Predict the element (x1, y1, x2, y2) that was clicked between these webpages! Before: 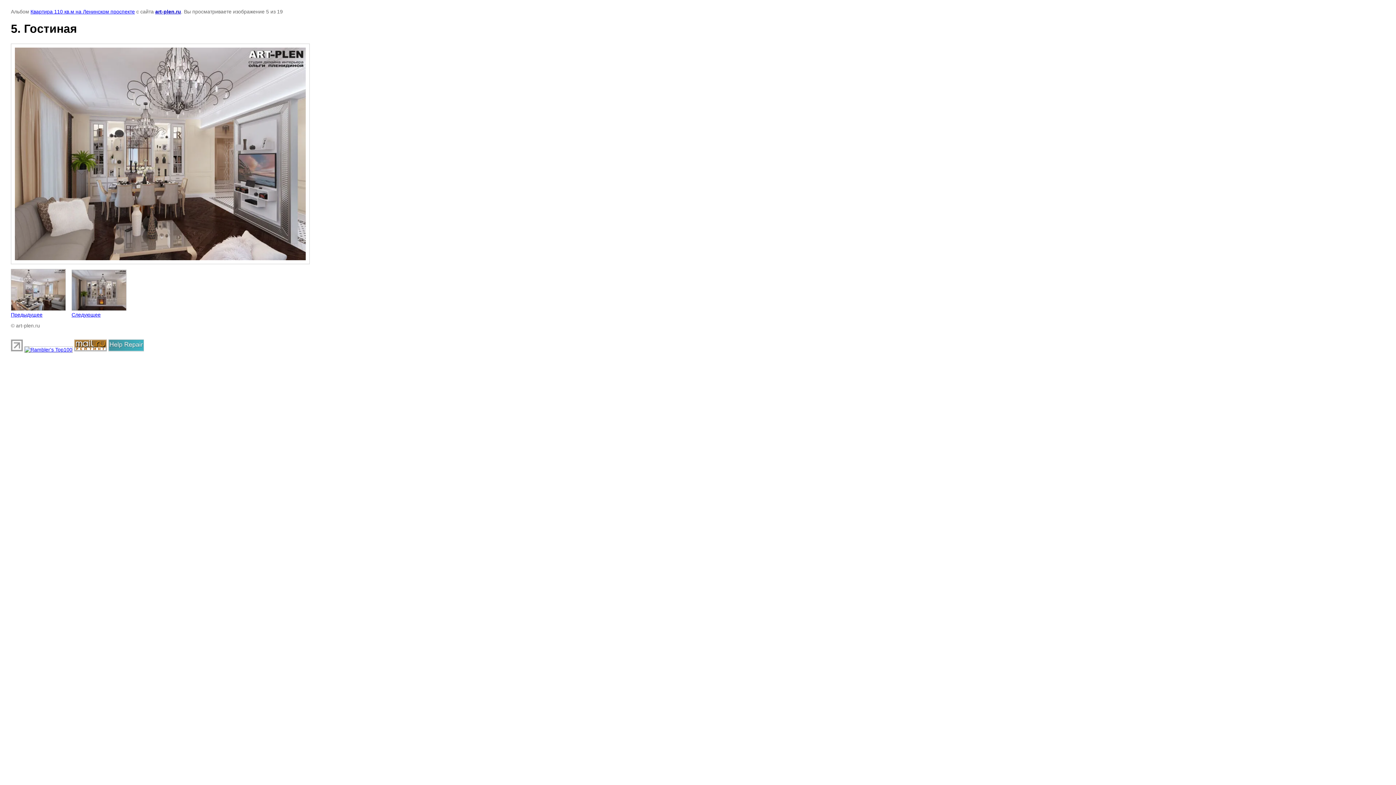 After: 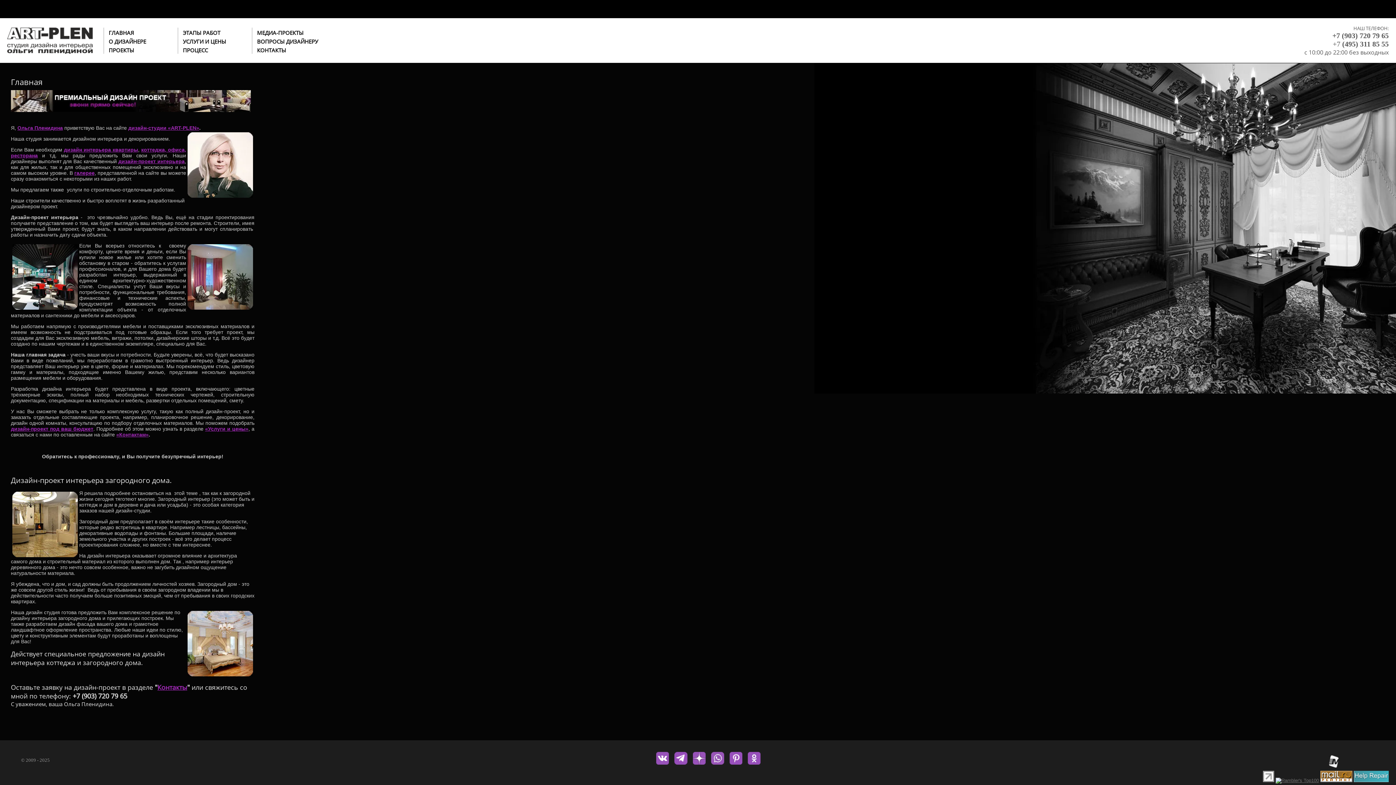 Action: label: art-plen.ru bbox: (155, 8, 181, 14)